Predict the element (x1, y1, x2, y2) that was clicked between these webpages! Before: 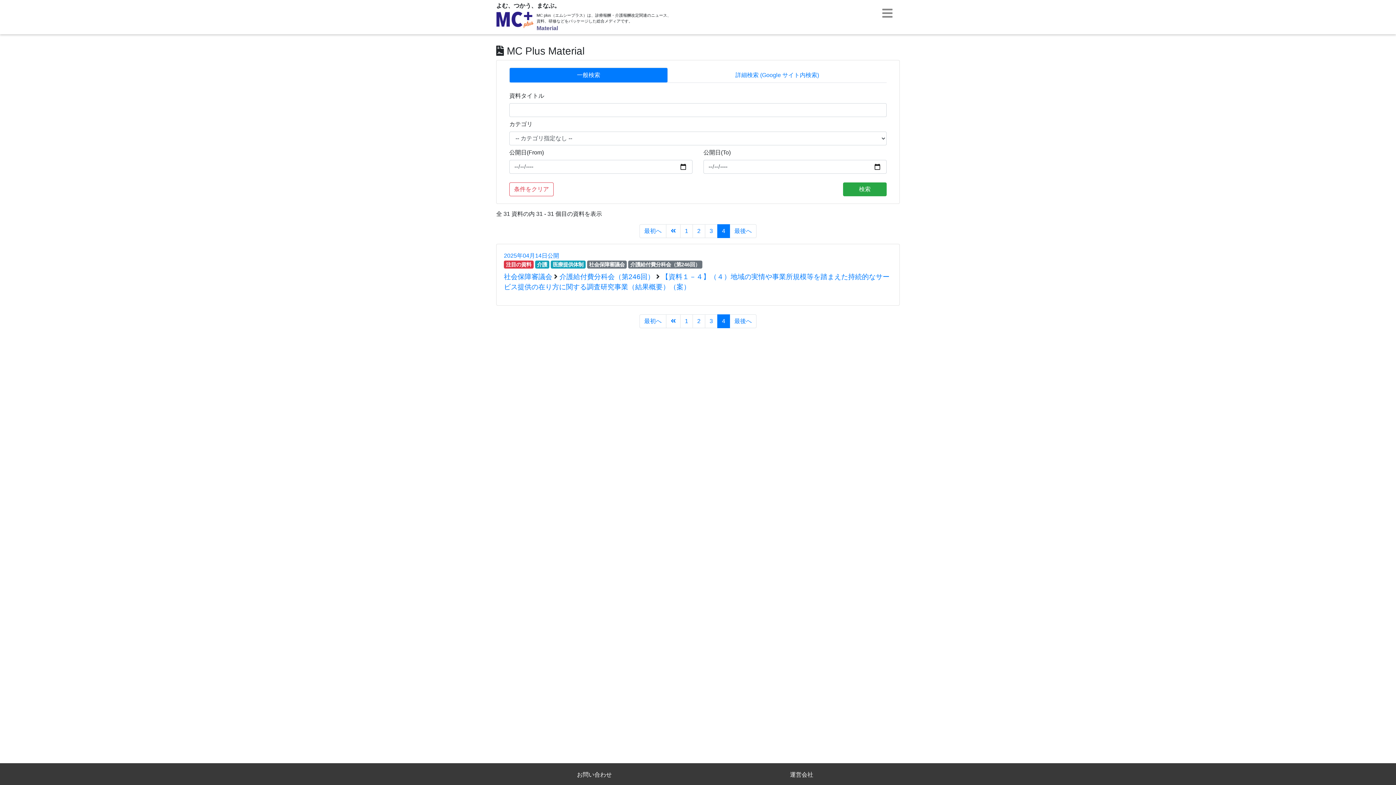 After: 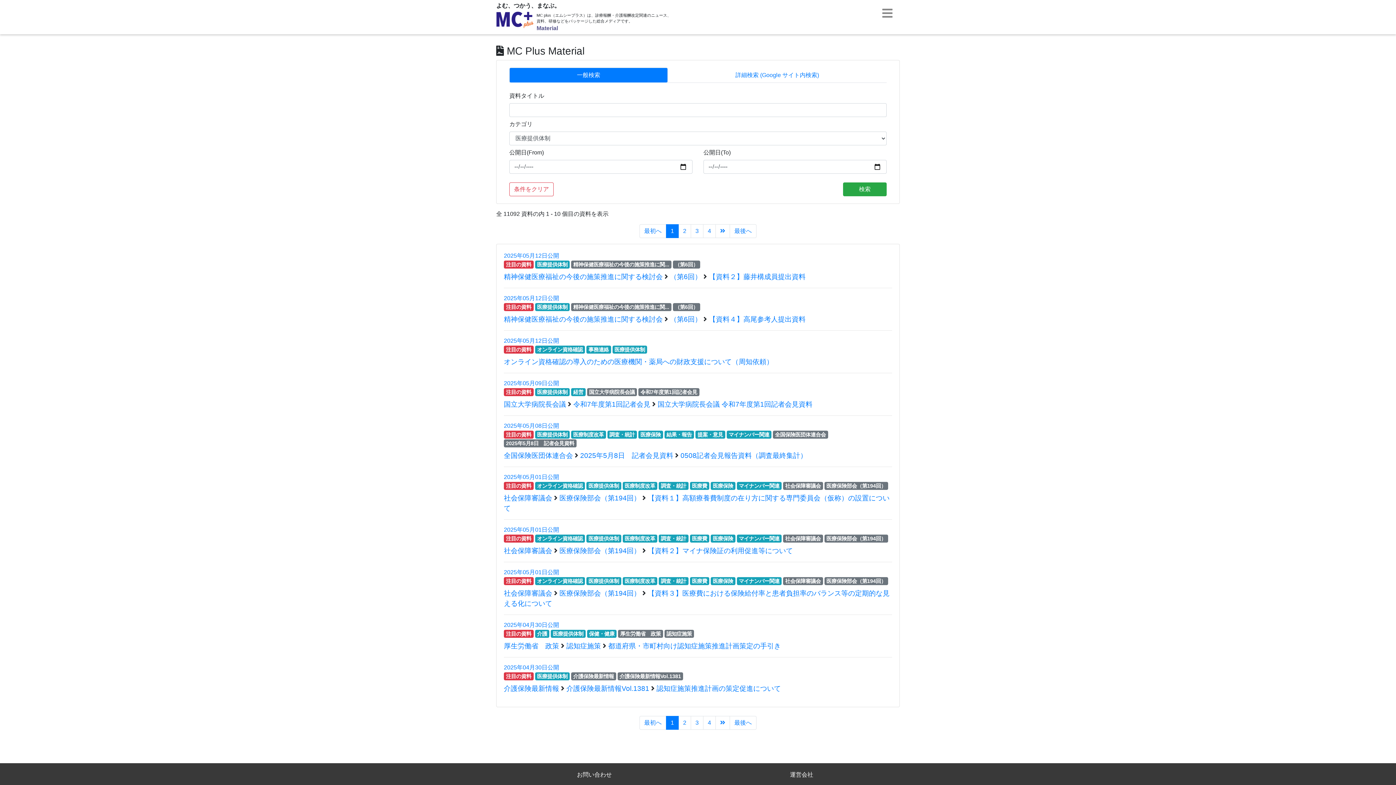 Action: bbox: (553, 261, 583, 267) label: 医療提供体制